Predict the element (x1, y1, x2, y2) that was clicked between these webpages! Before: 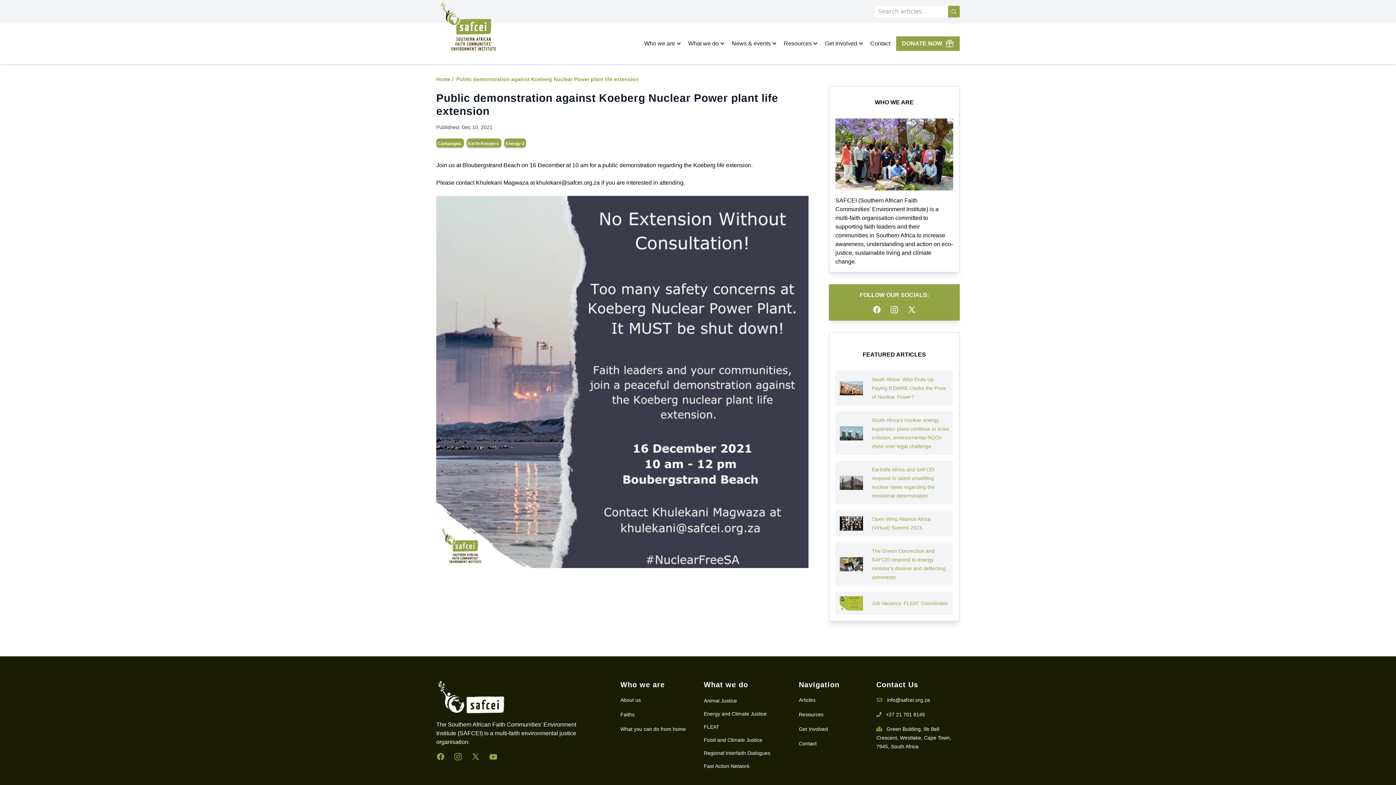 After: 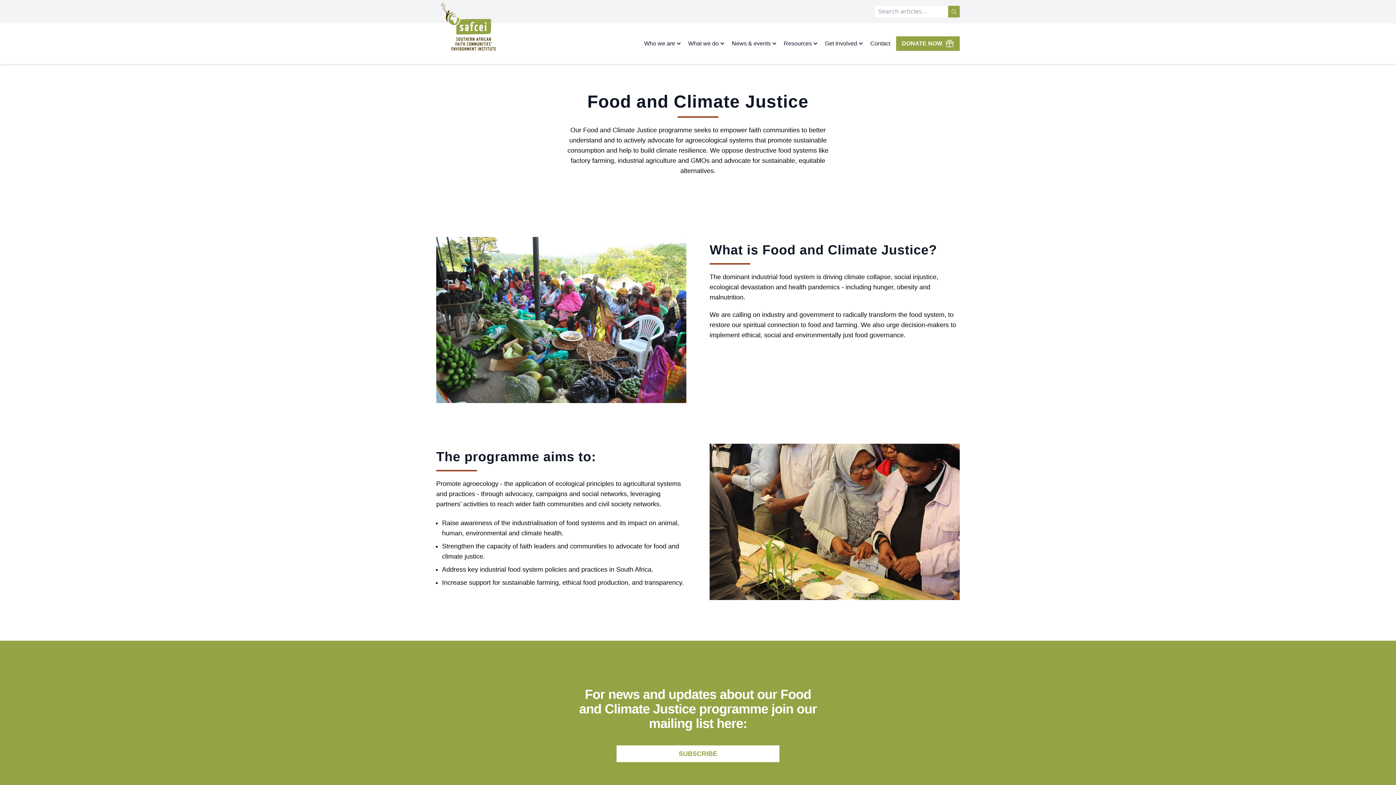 Action: bbox: (703, 736, 781, 744) label: Food and Climate Justice